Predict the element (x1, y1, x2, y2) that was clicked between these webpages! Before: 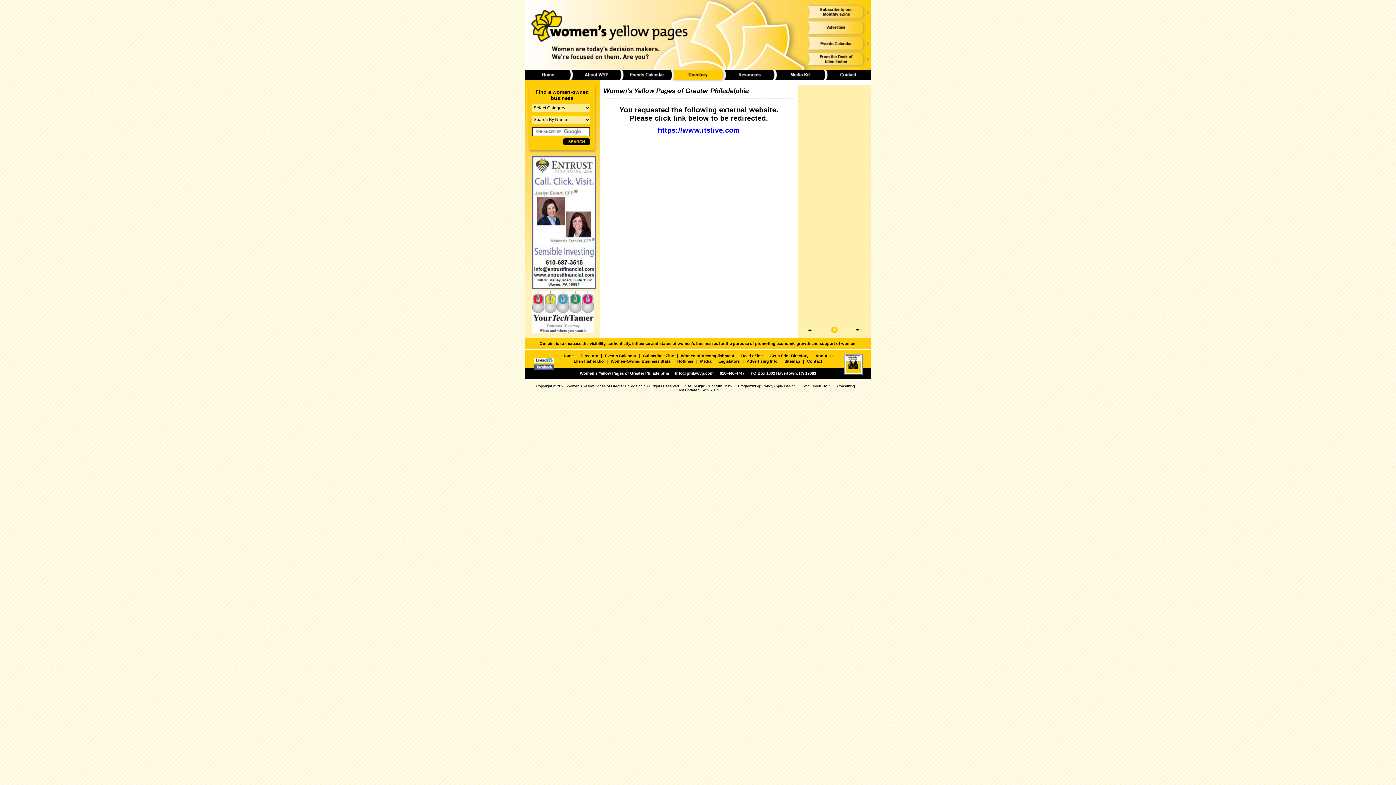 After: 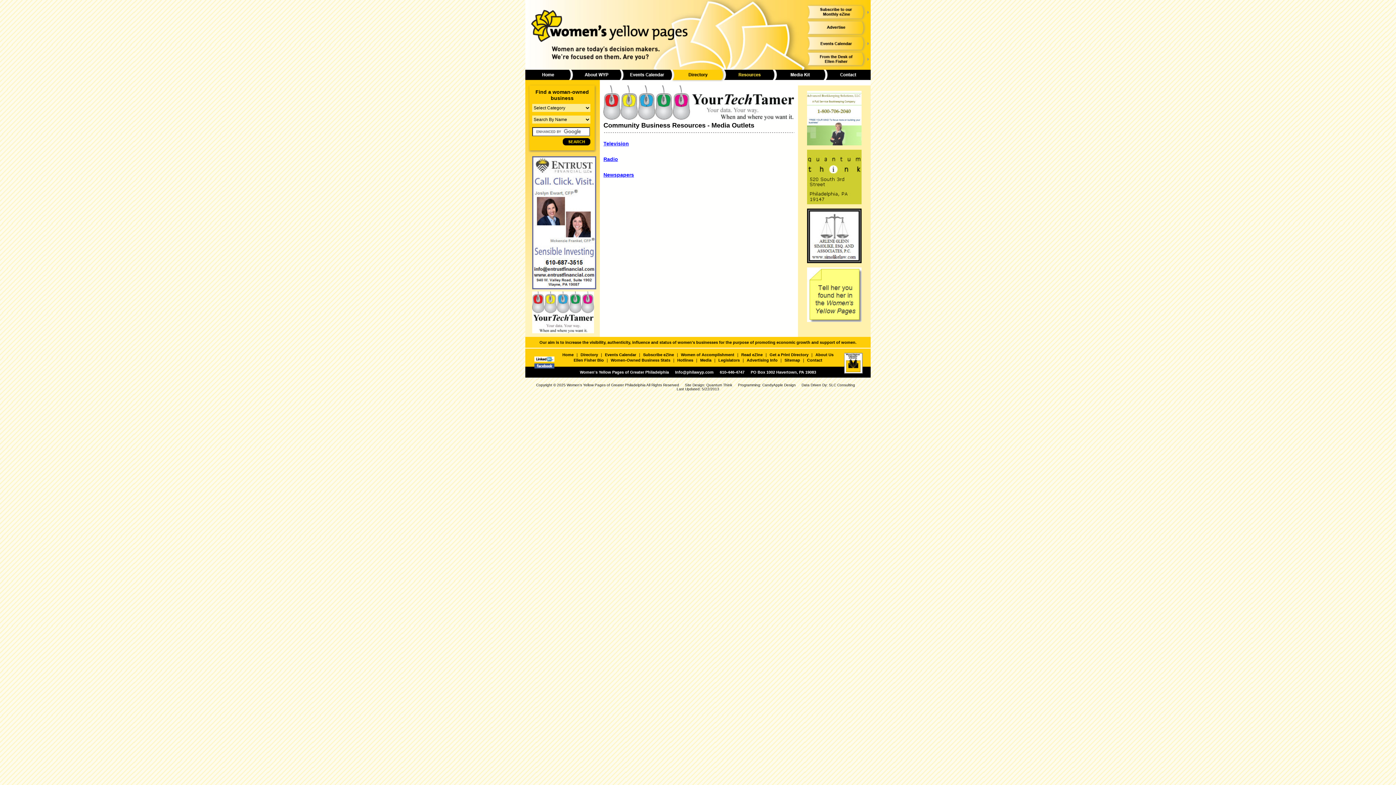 Action: label: Media bbox: (698, 359, 713, 363)